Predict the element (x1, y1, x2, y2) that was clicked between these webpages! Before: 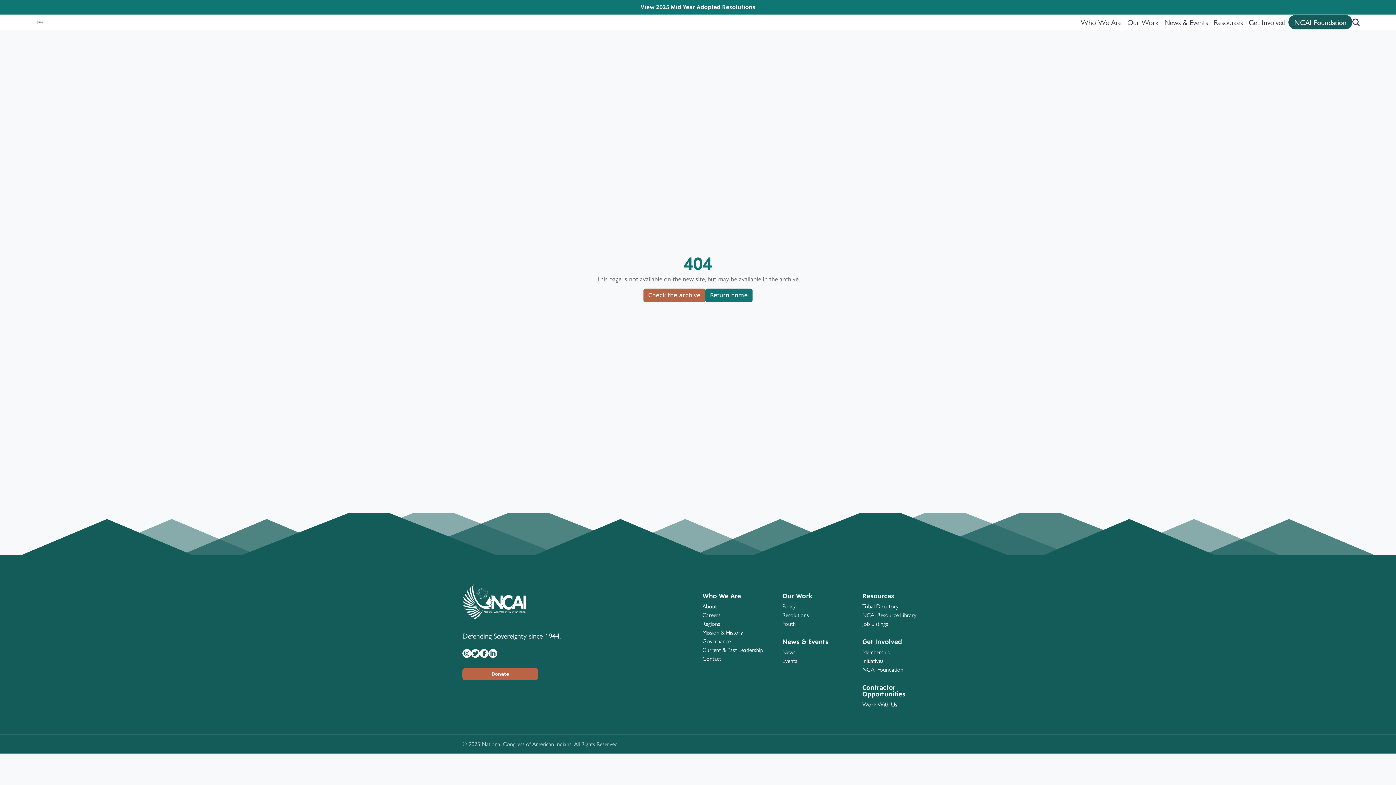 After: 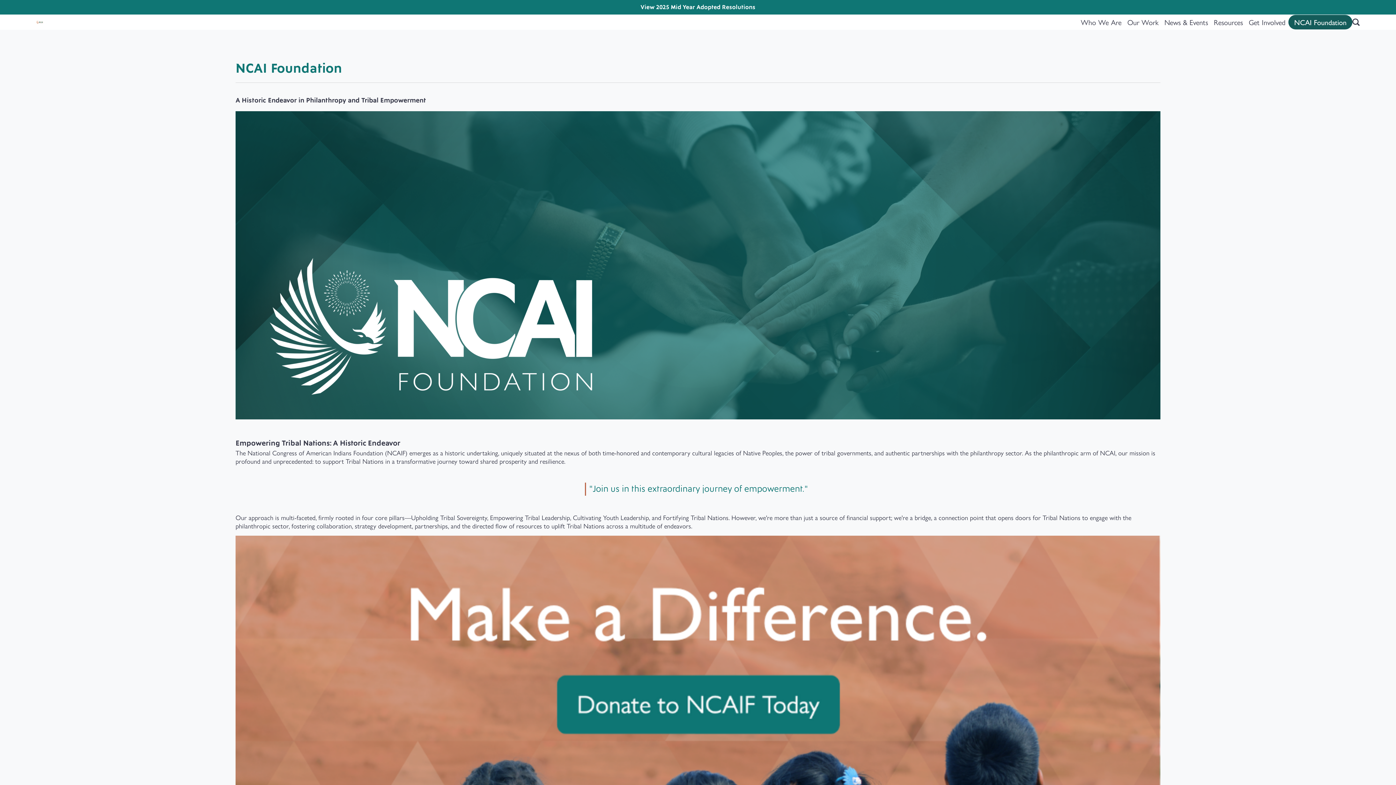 Action: bbox: (862, 665, 903, 673) label: NCAI Foundation